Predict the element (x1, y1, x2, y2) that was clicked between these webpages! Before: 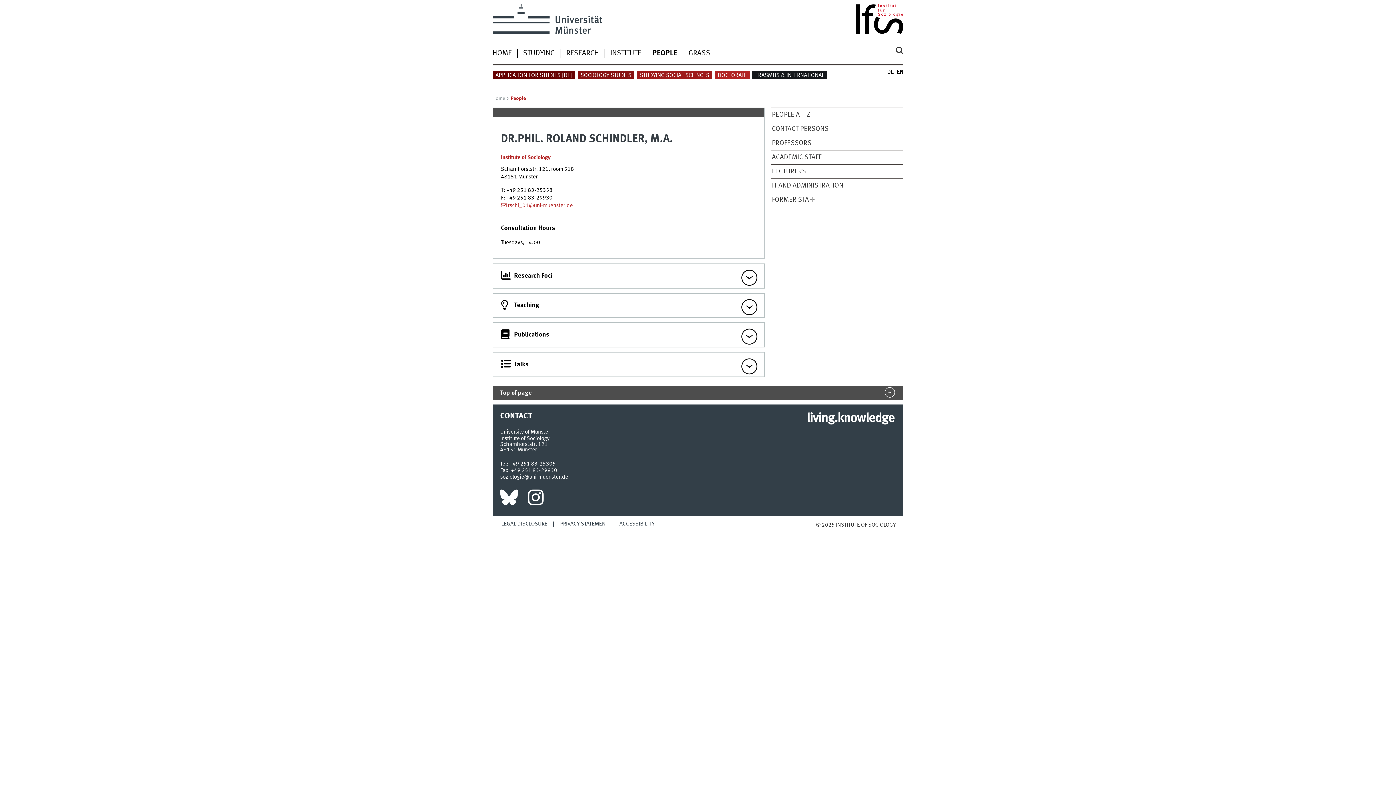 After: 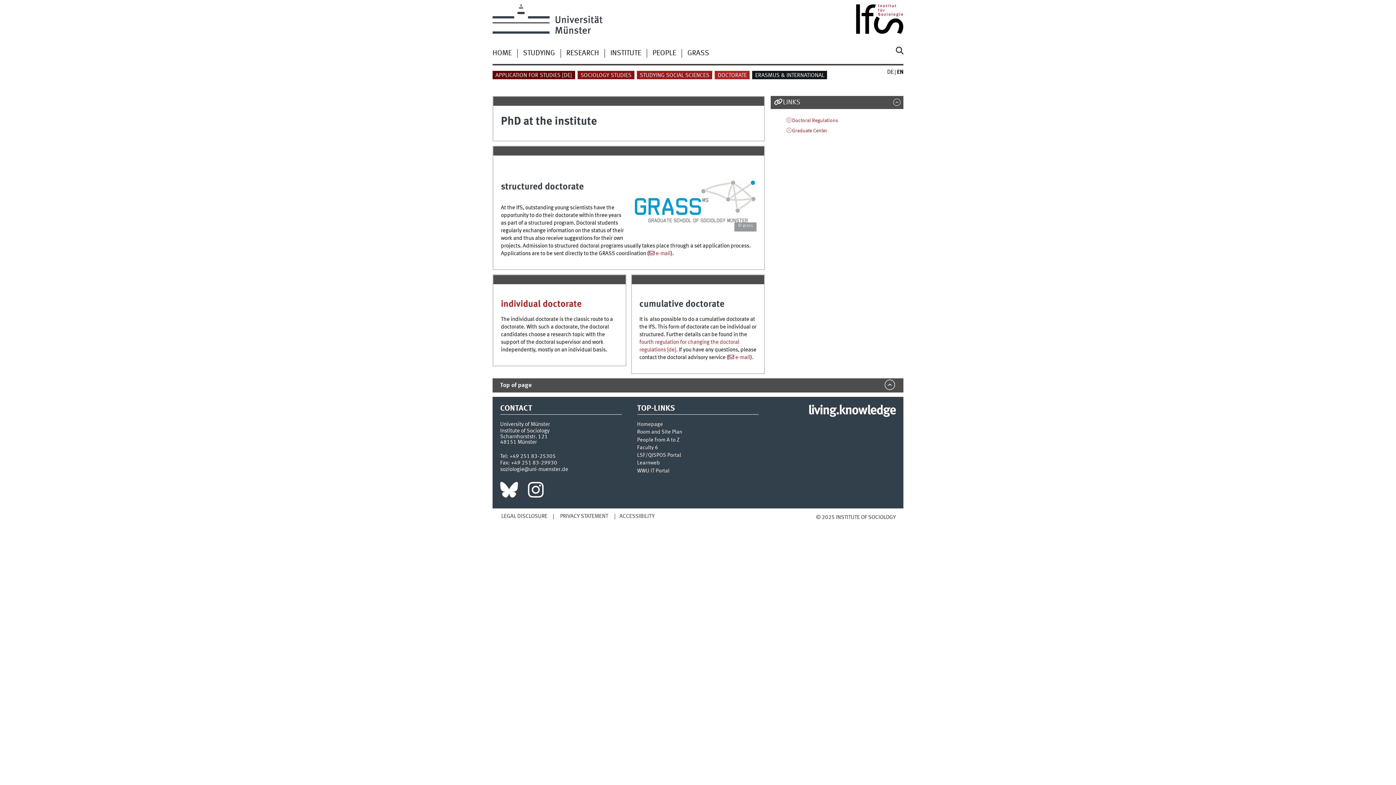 Action: label: DOCTORATE bbox: (714, 70, 749, 79)